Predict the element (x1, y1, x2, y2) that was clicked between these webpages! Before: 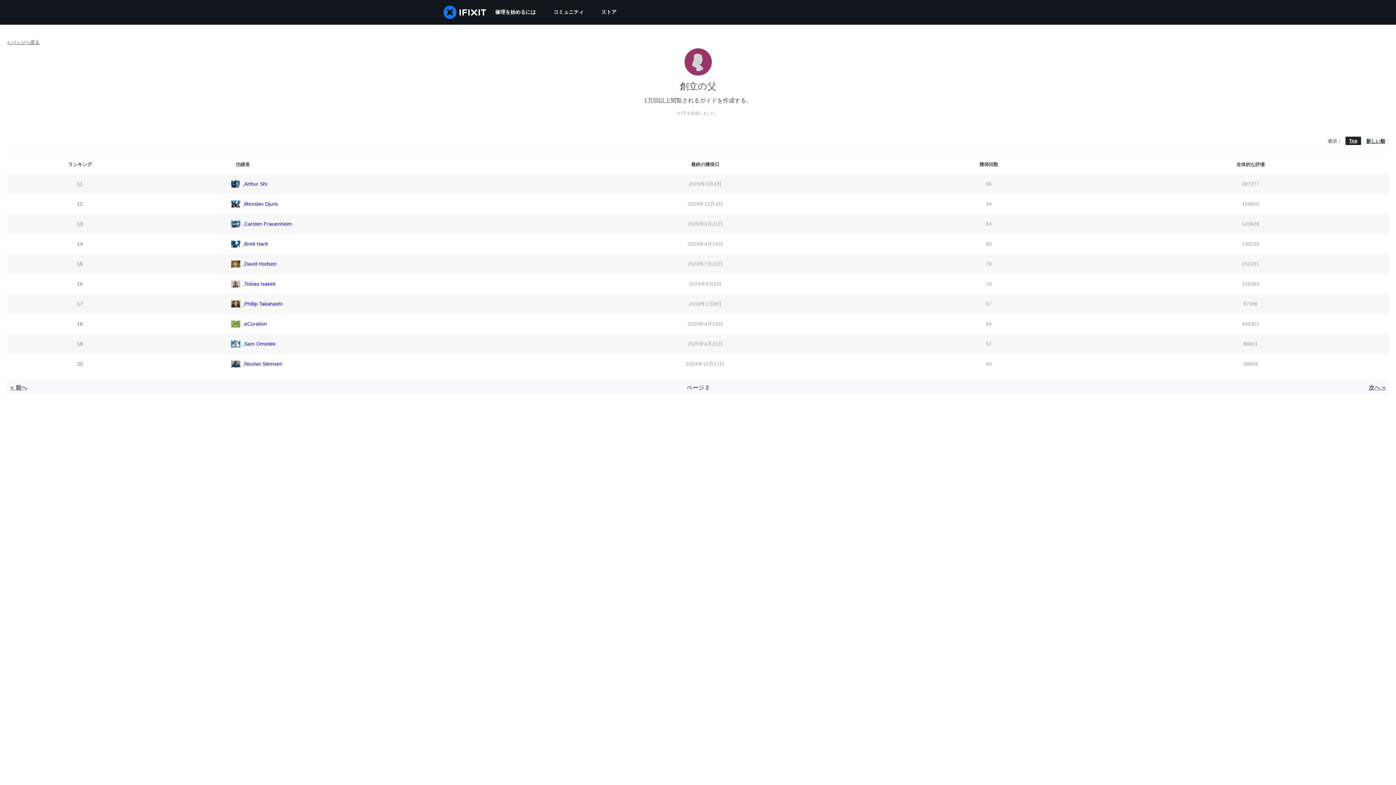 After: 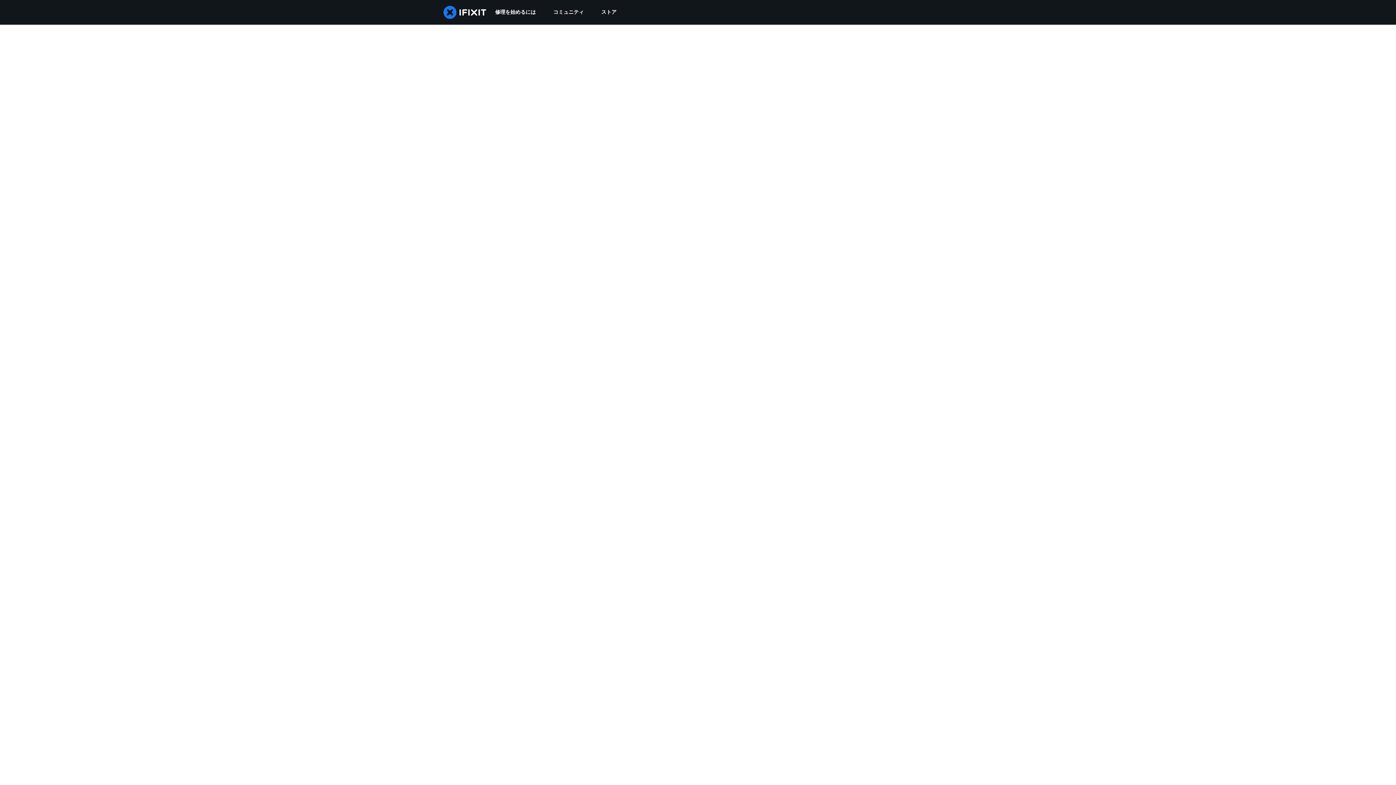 Action: bbox: (152, 200, 480, 206) label:  Miroslav Djuric